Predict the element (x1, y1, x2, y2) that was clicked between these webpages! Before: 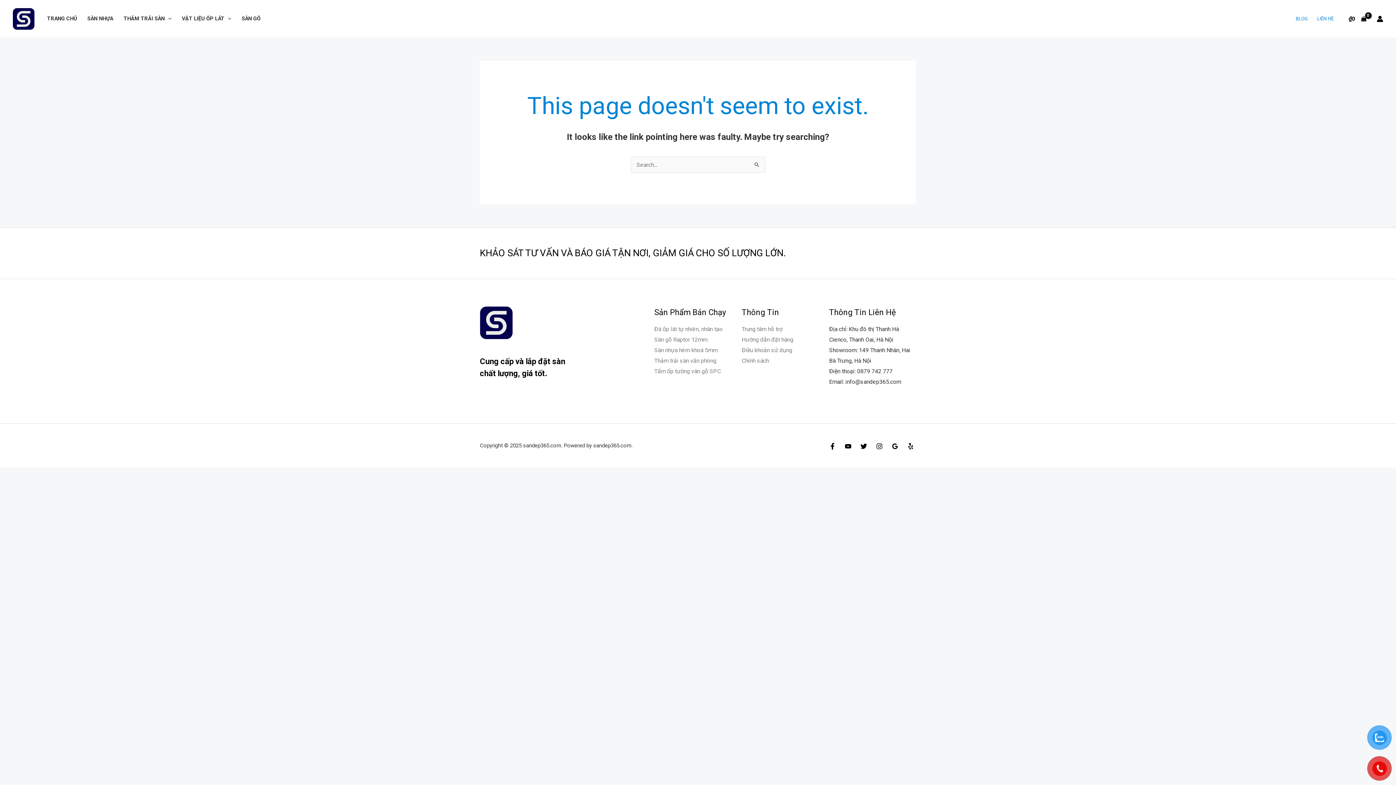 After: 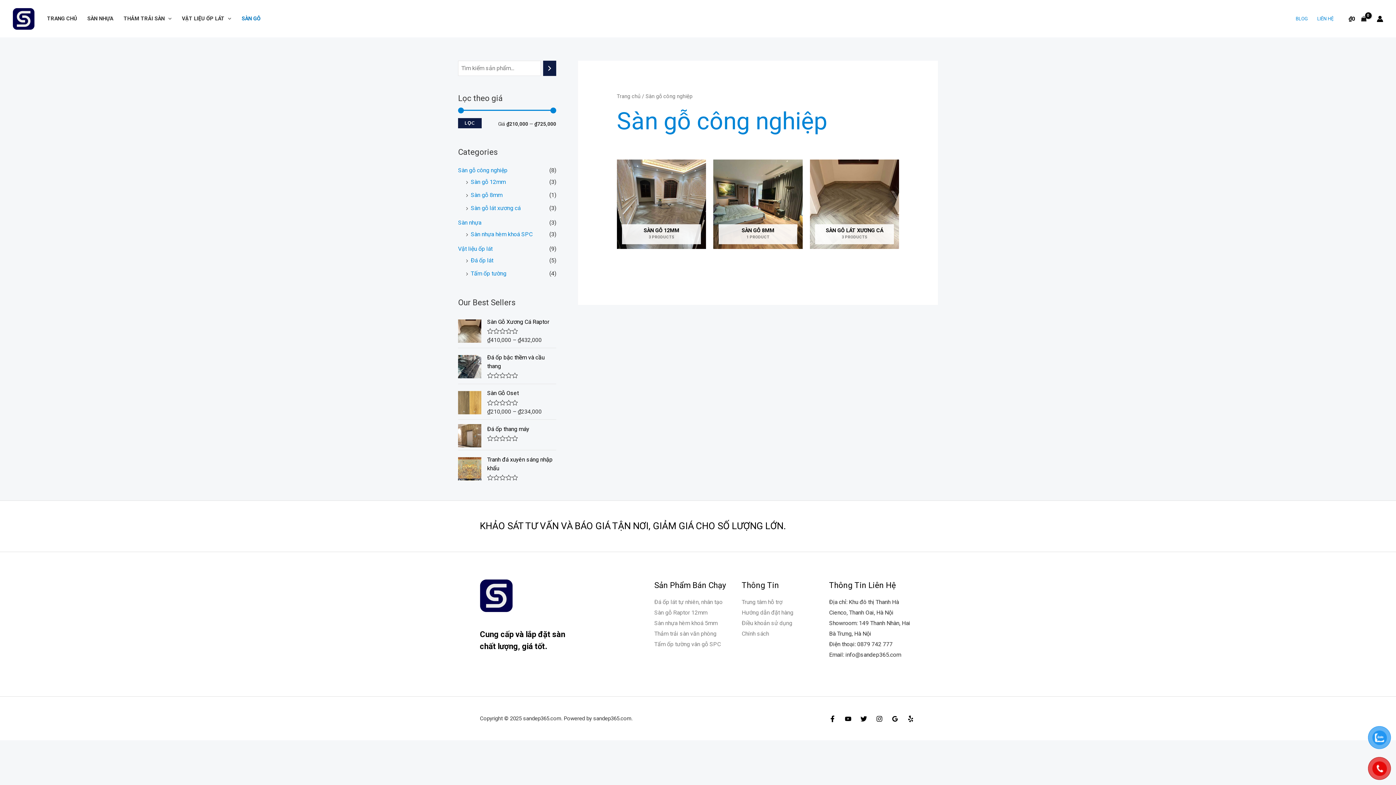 Action: bbox: (236, 6, 265, 31) label: SÀN GỖ